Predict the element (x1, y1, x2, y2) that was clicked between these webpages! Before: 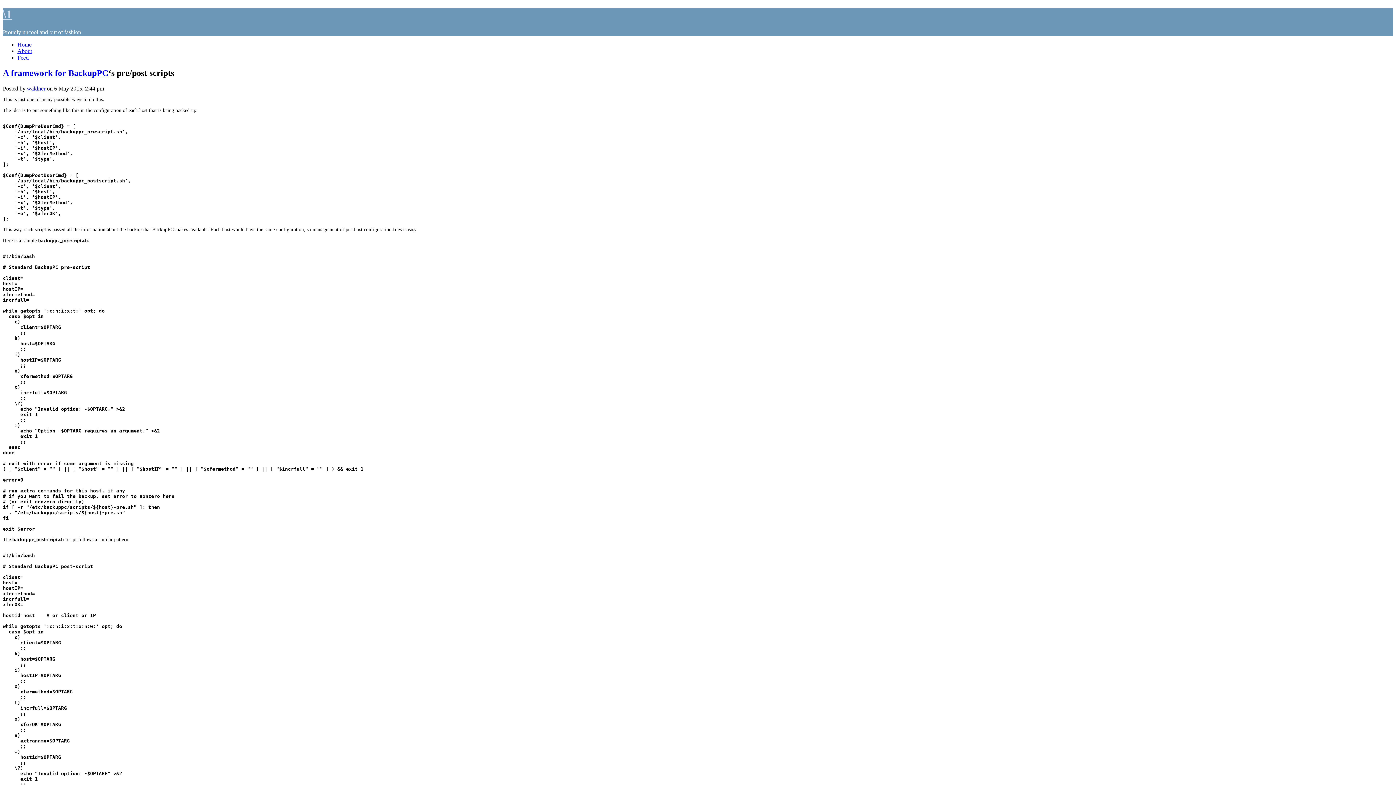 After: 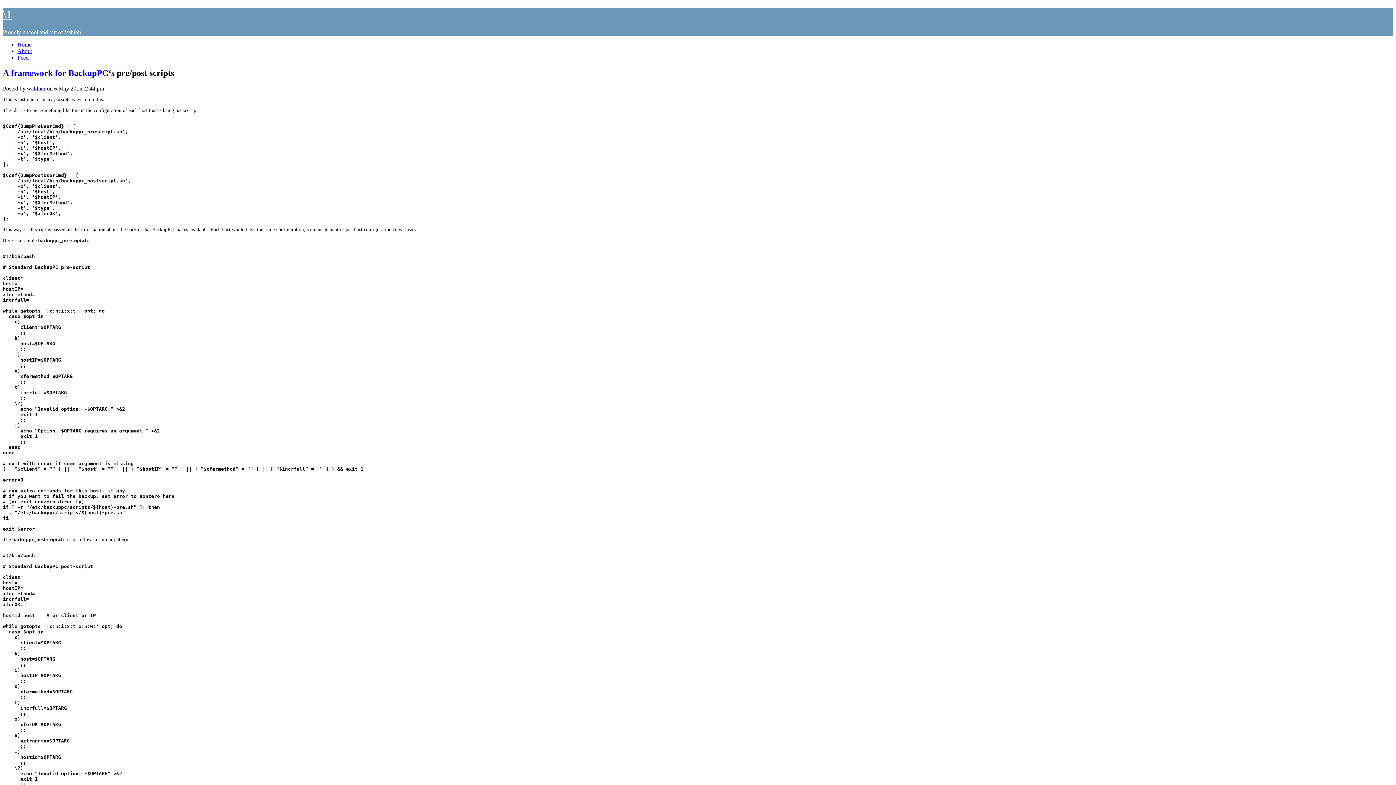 Action: bbox: (17, 47, 32, 54) label: About